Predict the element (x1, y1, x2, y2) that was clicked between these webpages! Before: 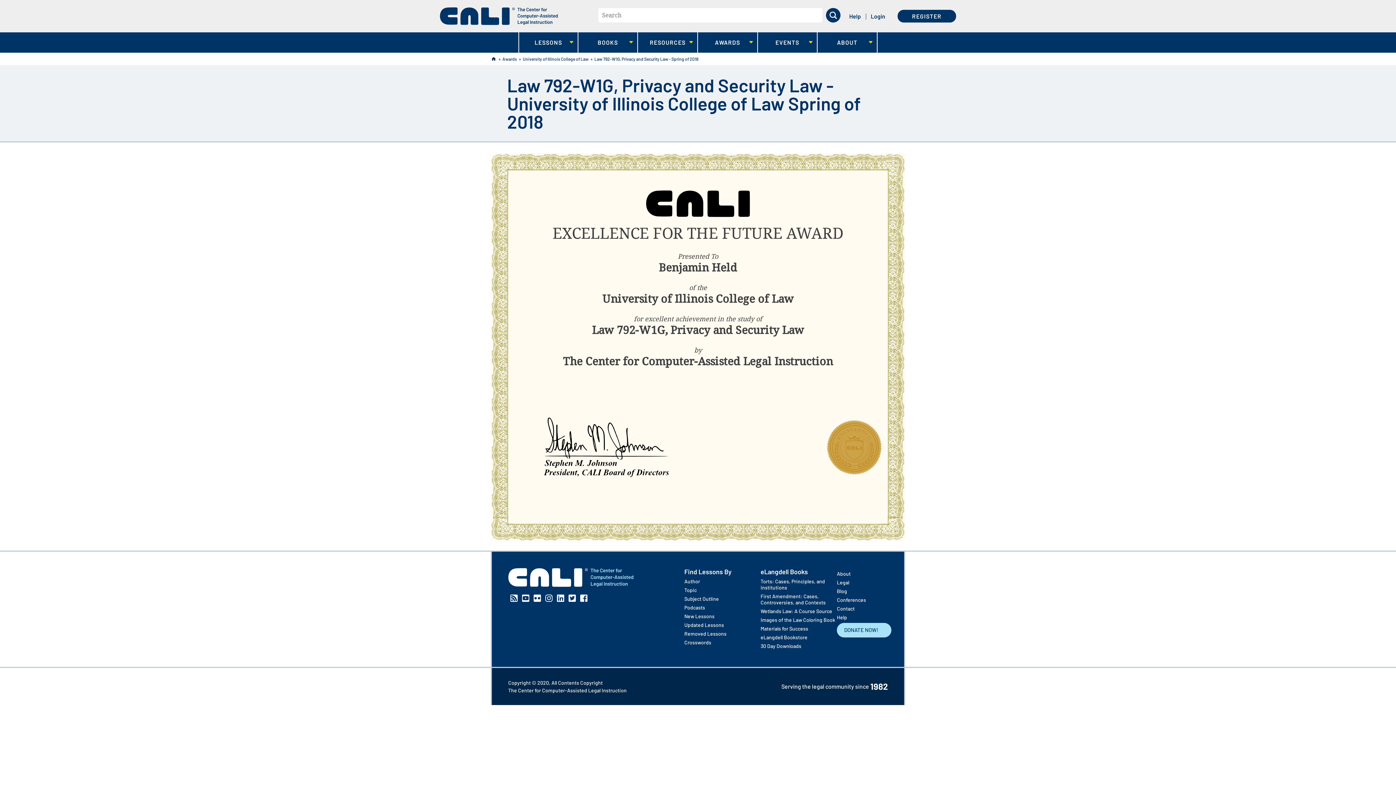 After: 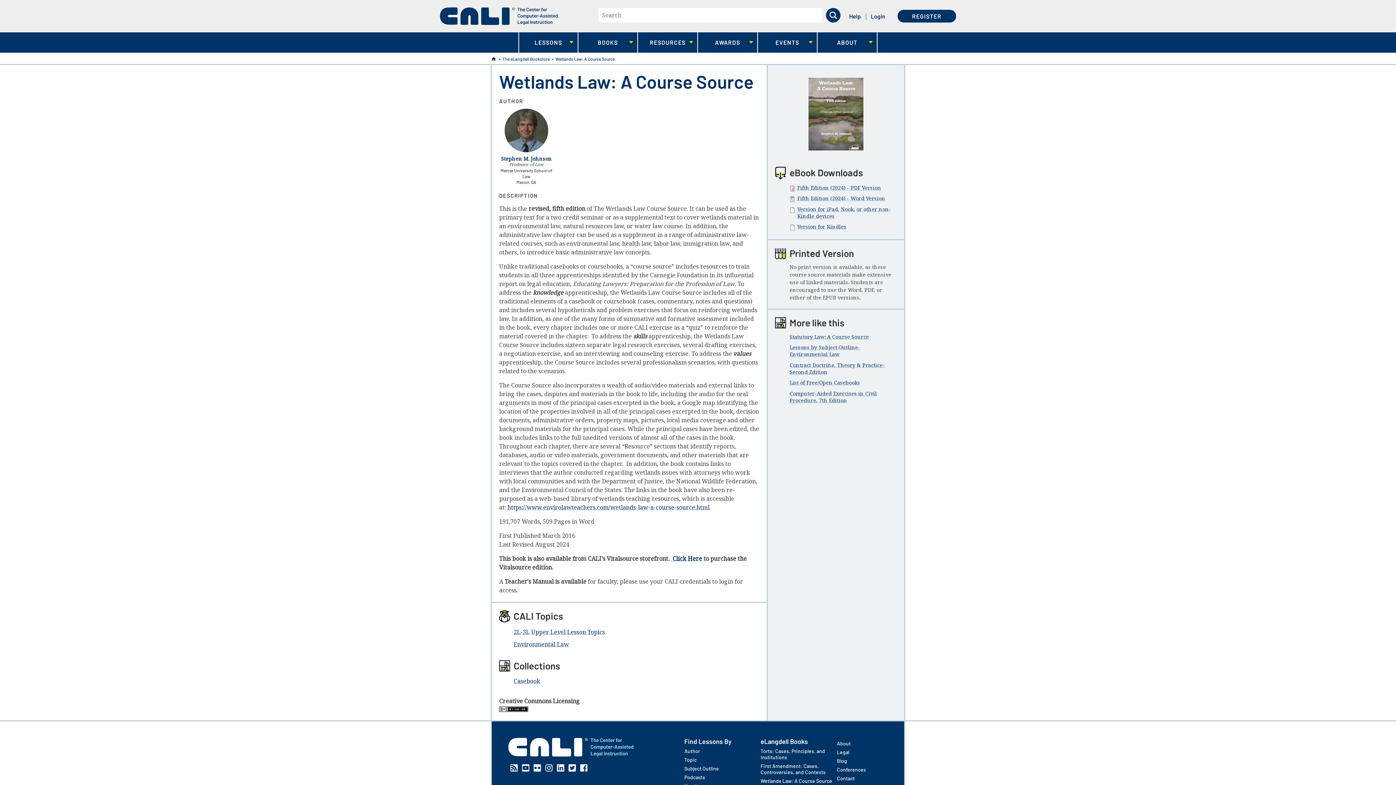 Action: bbox: (760, 608, 837, 614) label: Wetlands Law: A Course Source